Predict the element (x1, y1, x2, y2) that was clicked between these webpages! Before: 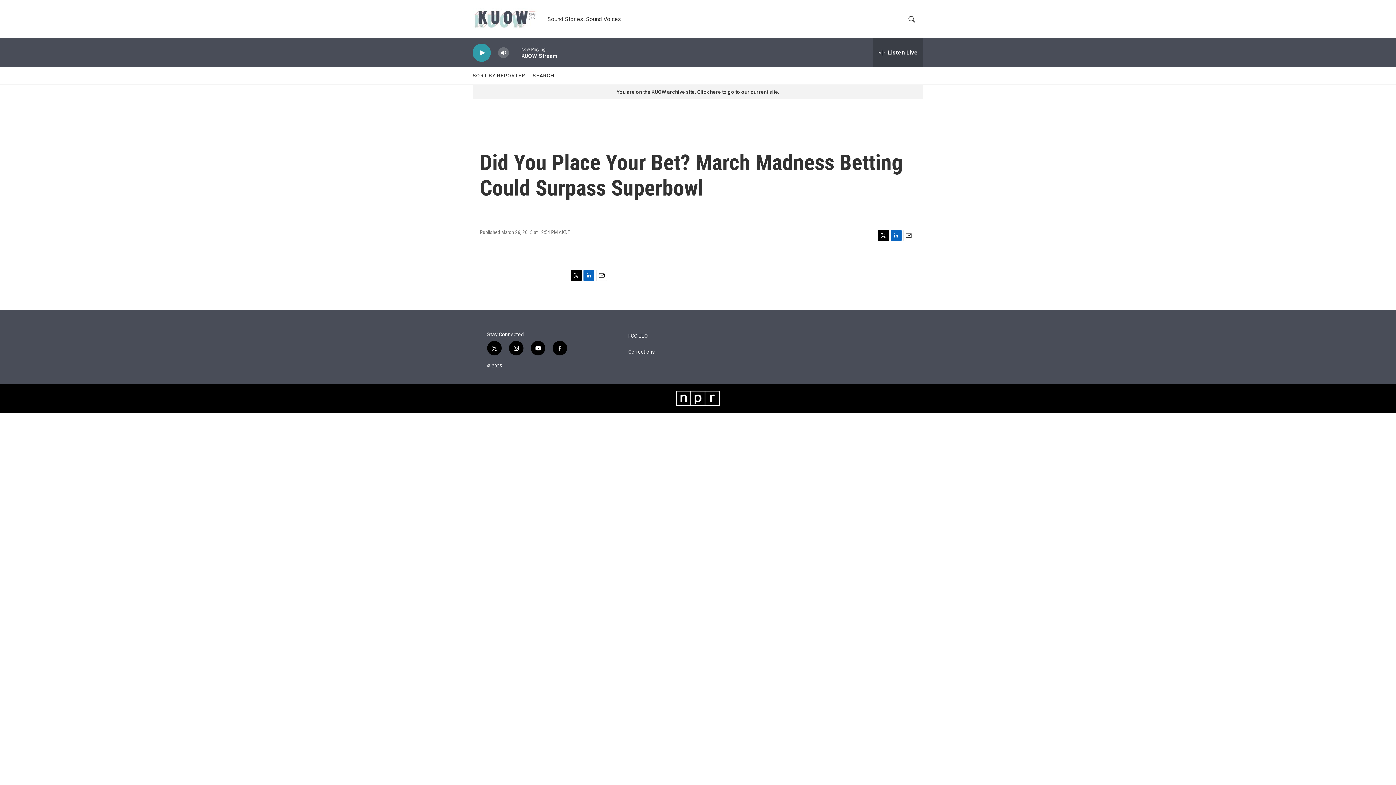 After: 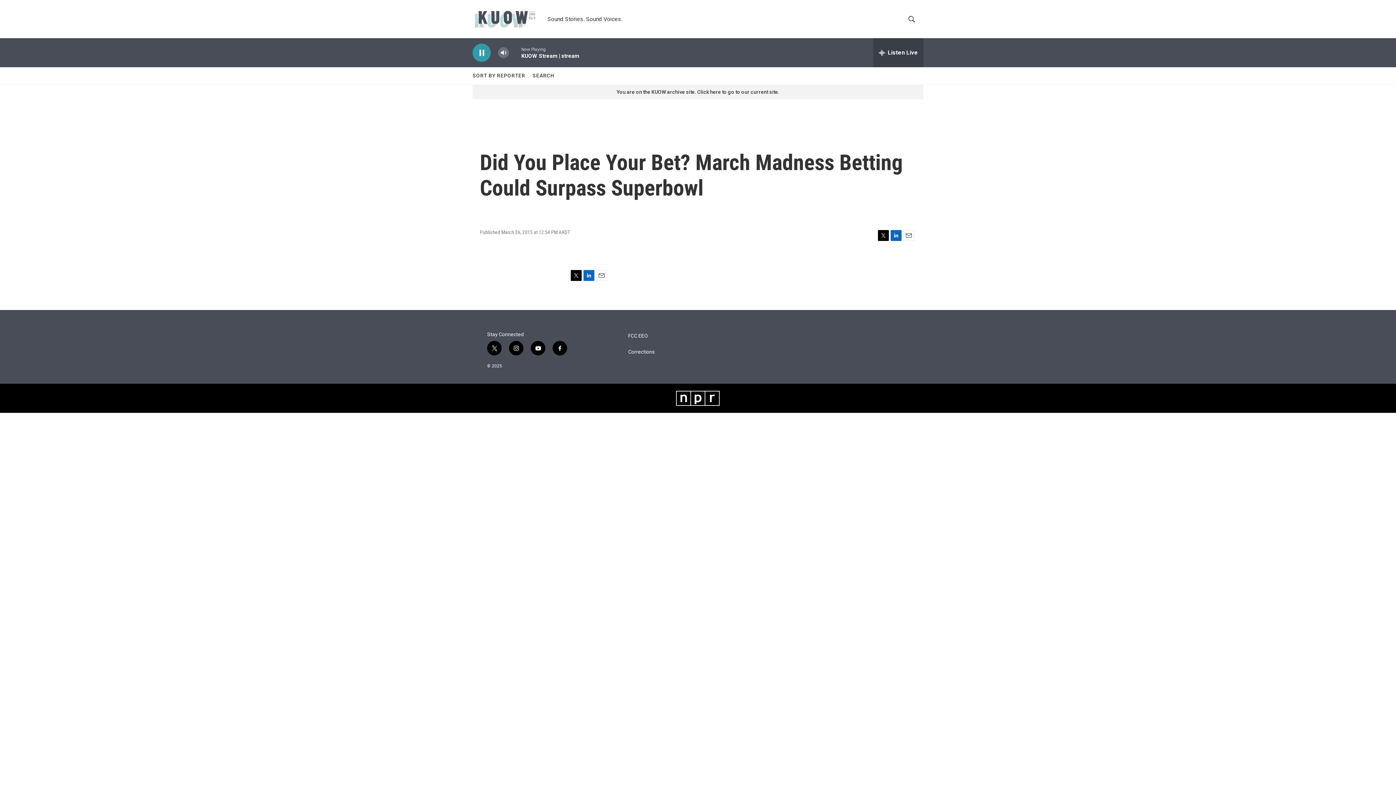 Action: label: play bbox: (476, 48, 487, 56)